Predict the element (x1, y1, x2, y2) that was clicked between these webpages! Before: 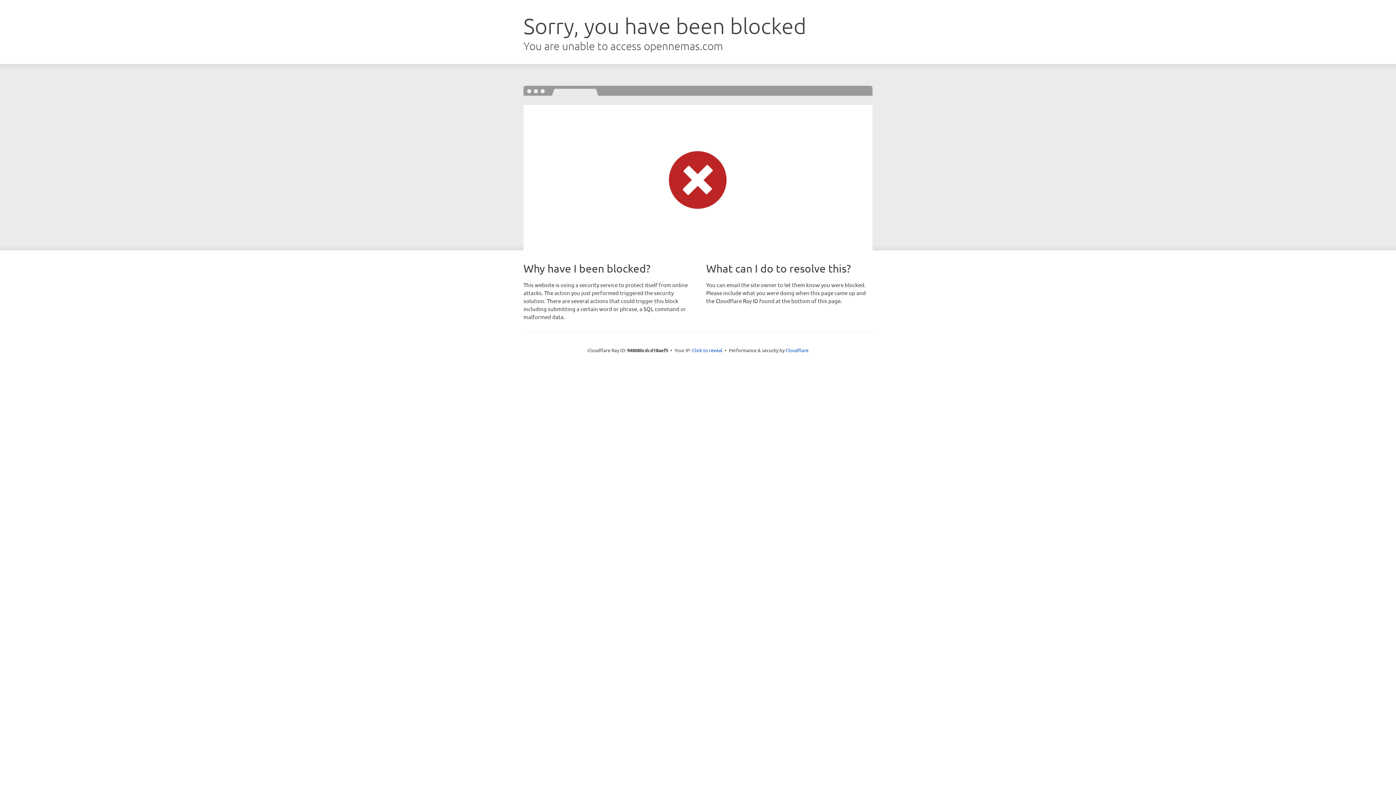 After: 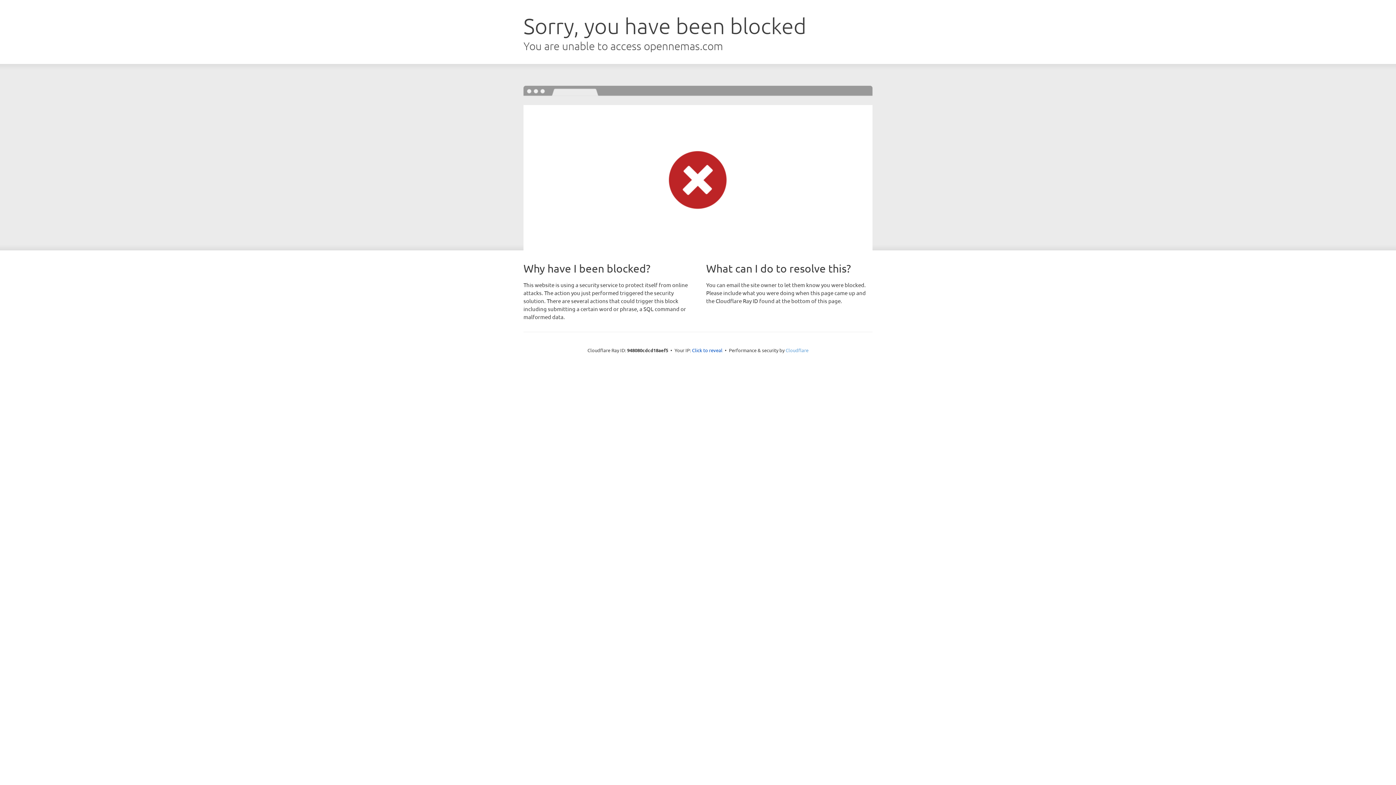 Action: label: Cloudflare bbox: (785, 347, 808, 353)